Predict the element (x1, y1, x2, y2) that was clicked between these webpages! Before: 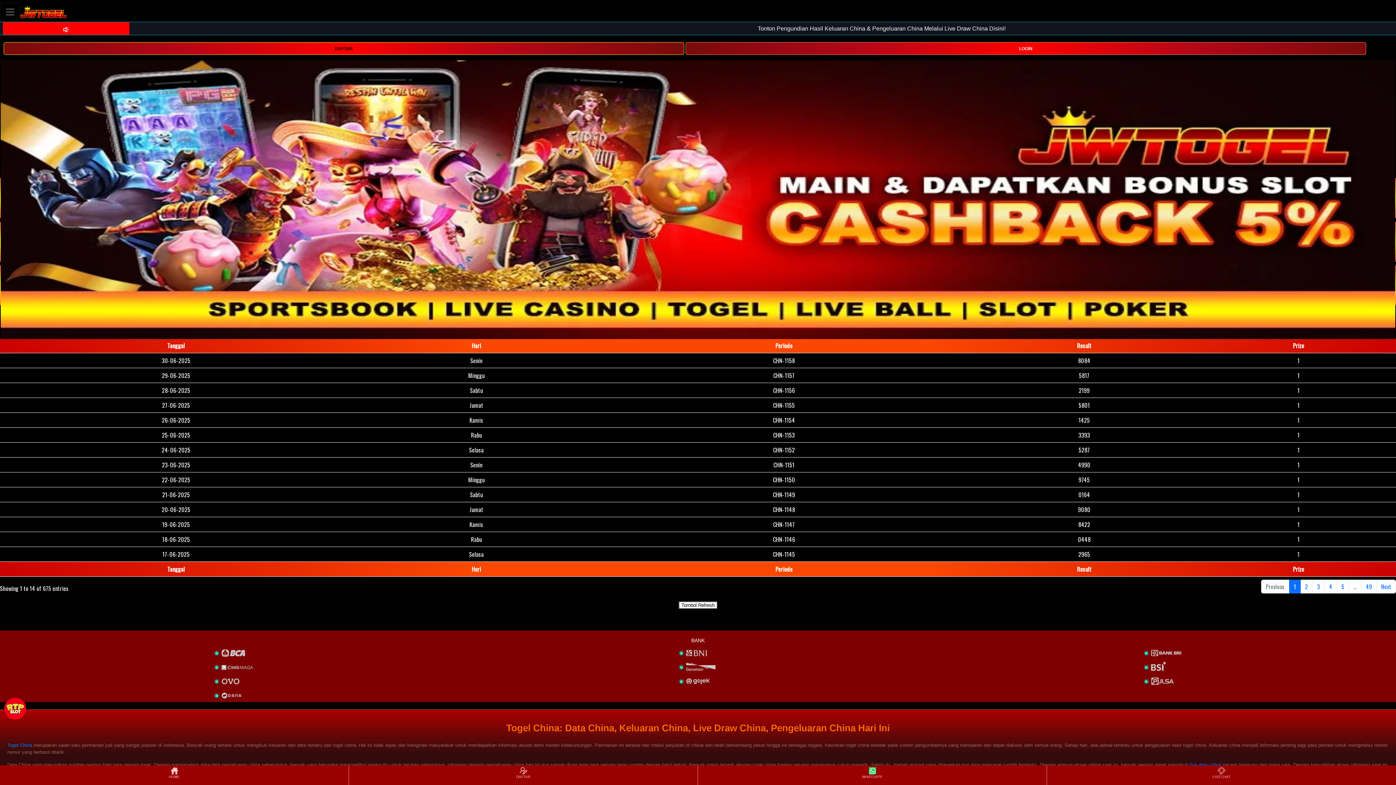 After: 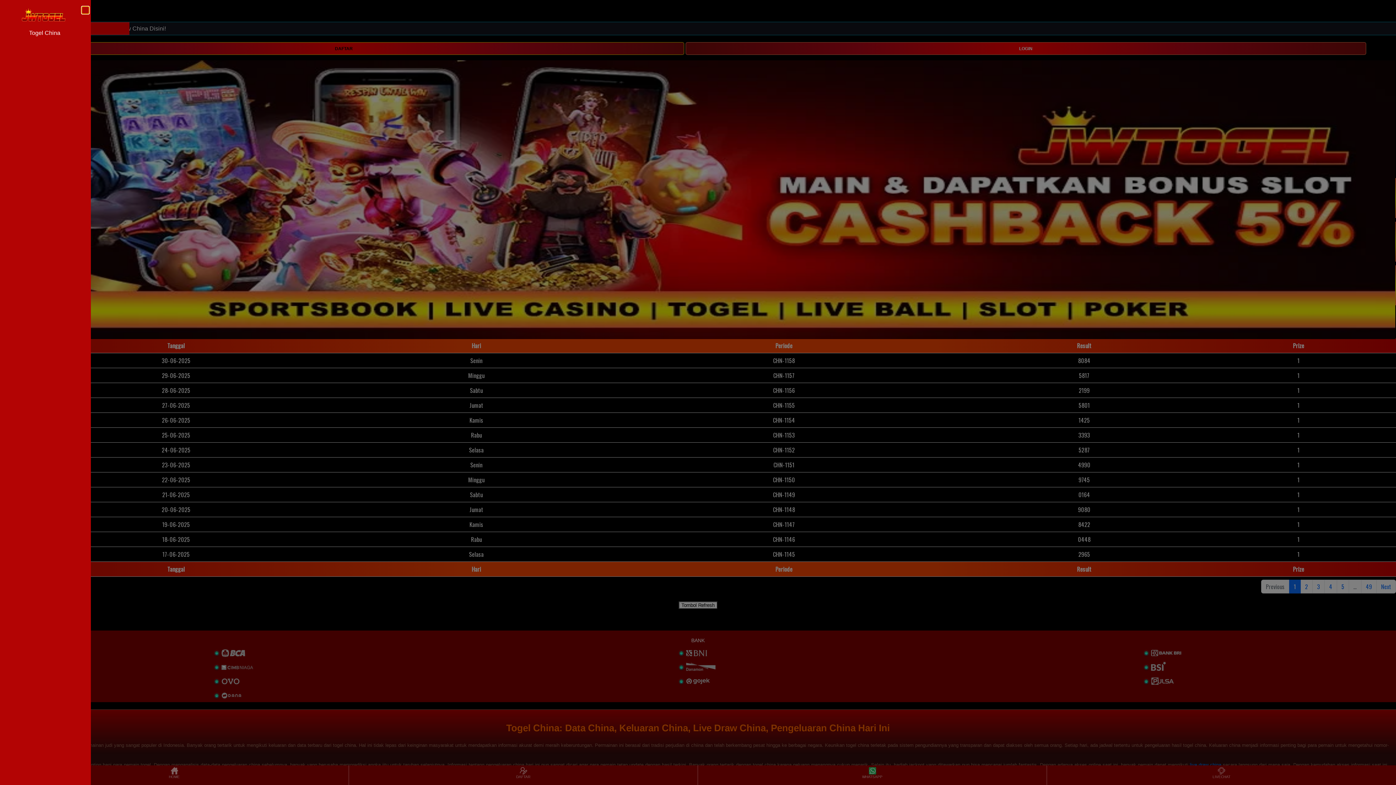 Action: bbox: (0, 2, 20, 20) label: Toggle navigation